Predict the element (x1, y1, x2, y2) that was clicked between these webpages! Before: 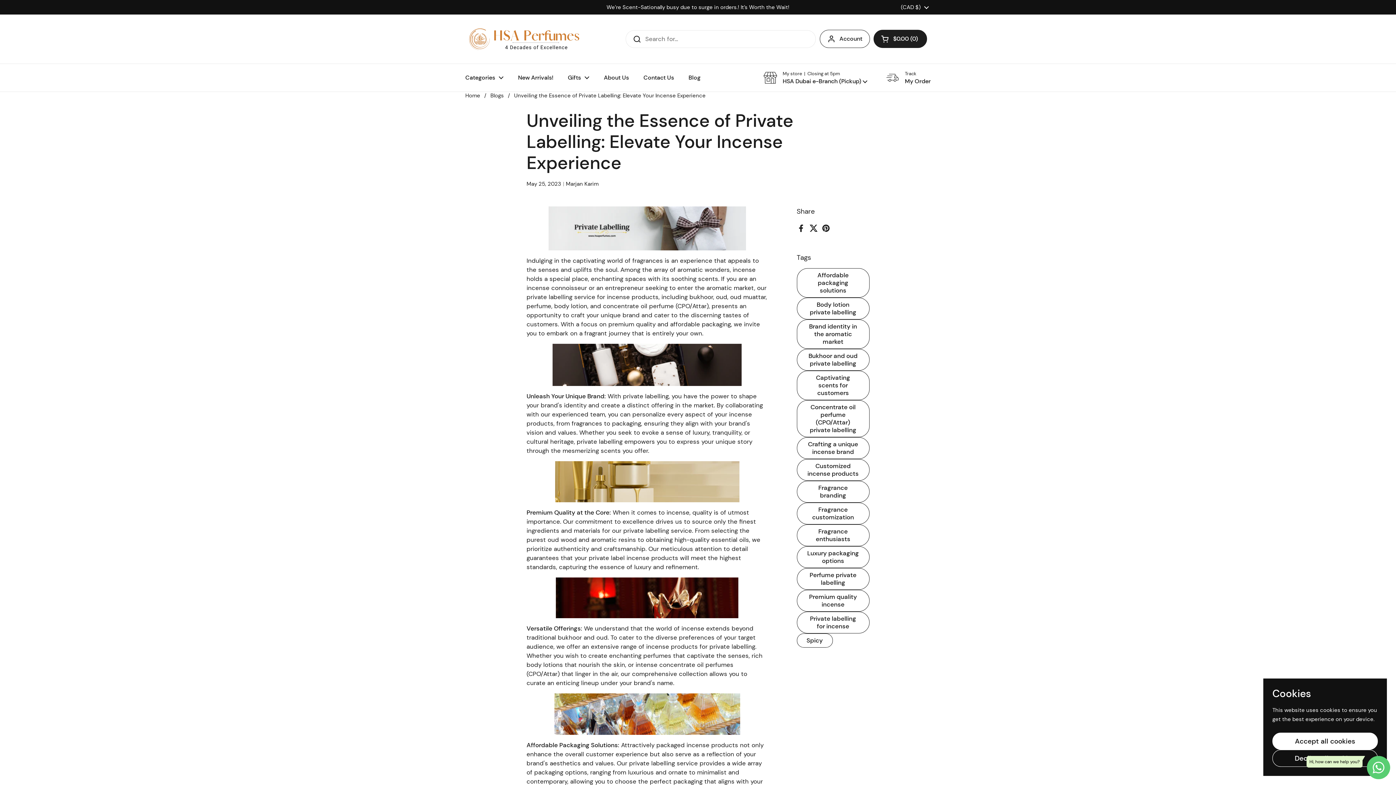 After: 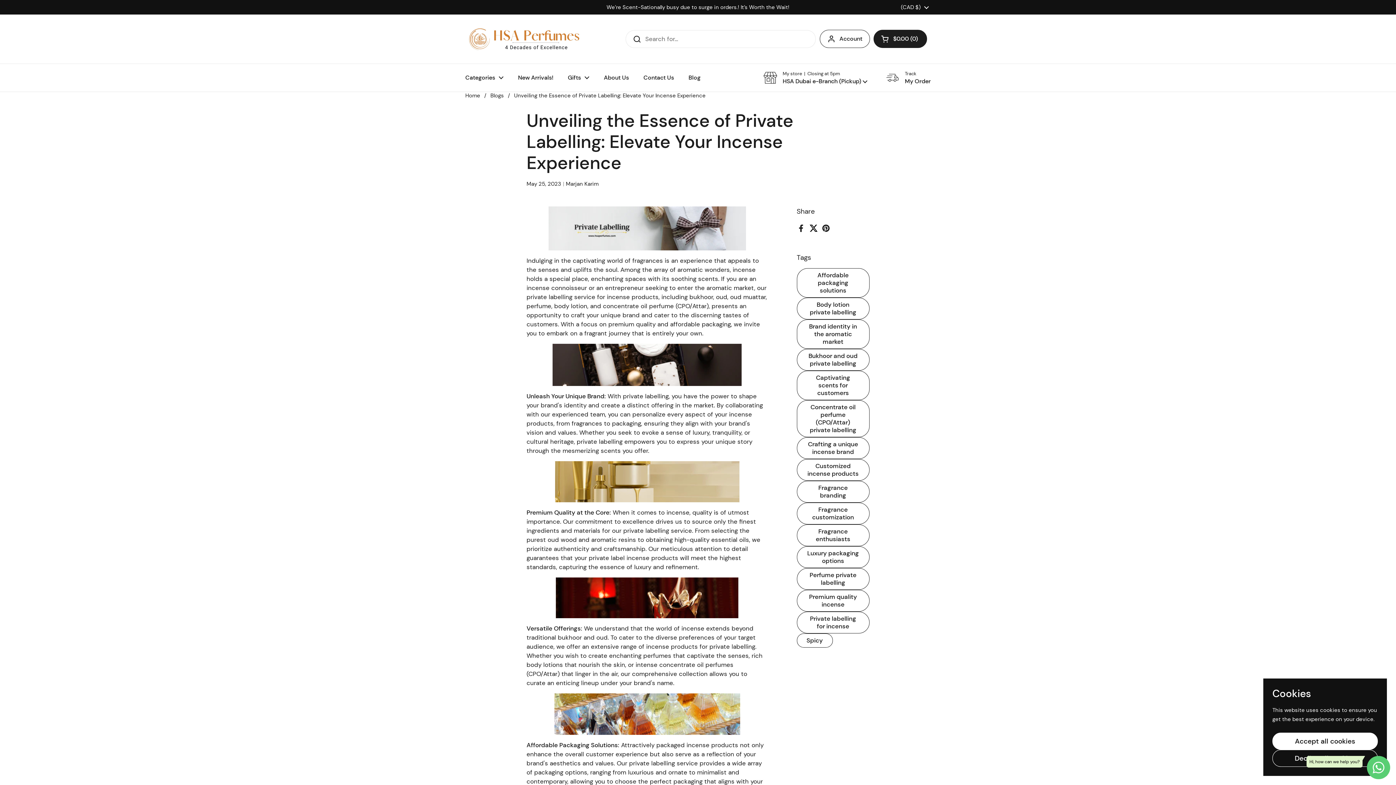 Action: bbox: (809, 224, 818, 232) label: X (Twitter)